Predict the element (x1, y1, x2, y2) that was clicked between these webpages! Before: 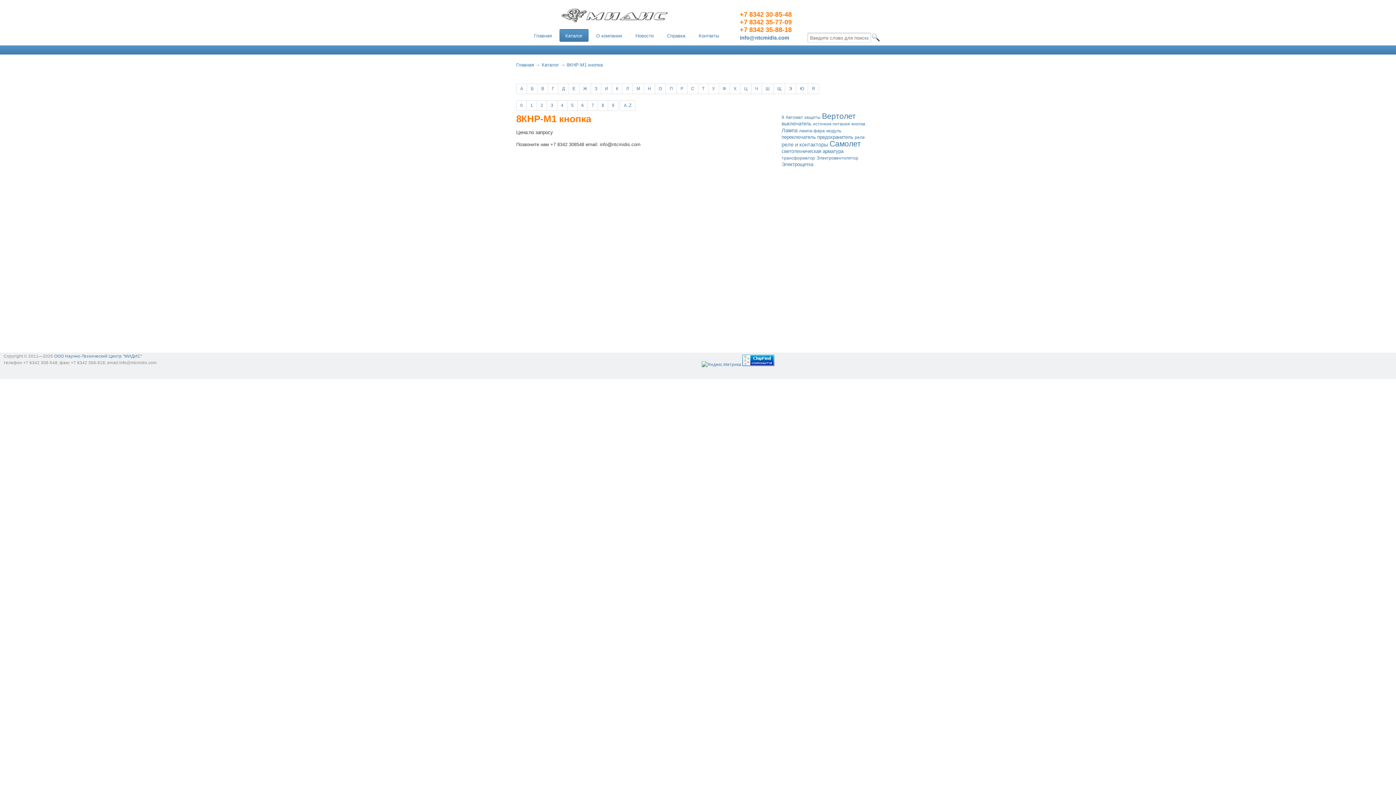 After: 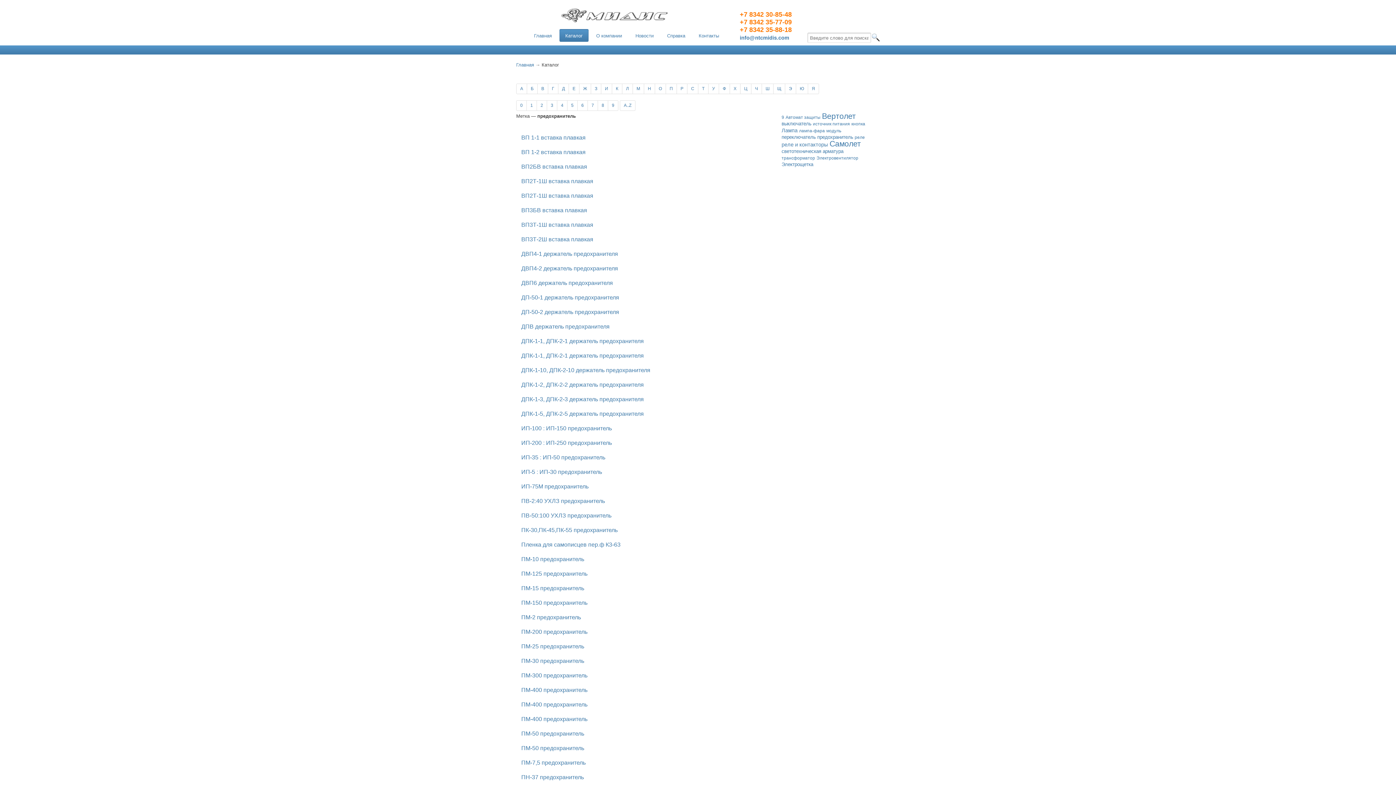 Action: bbox: (817, 134, 853, 140) label: предохранитель